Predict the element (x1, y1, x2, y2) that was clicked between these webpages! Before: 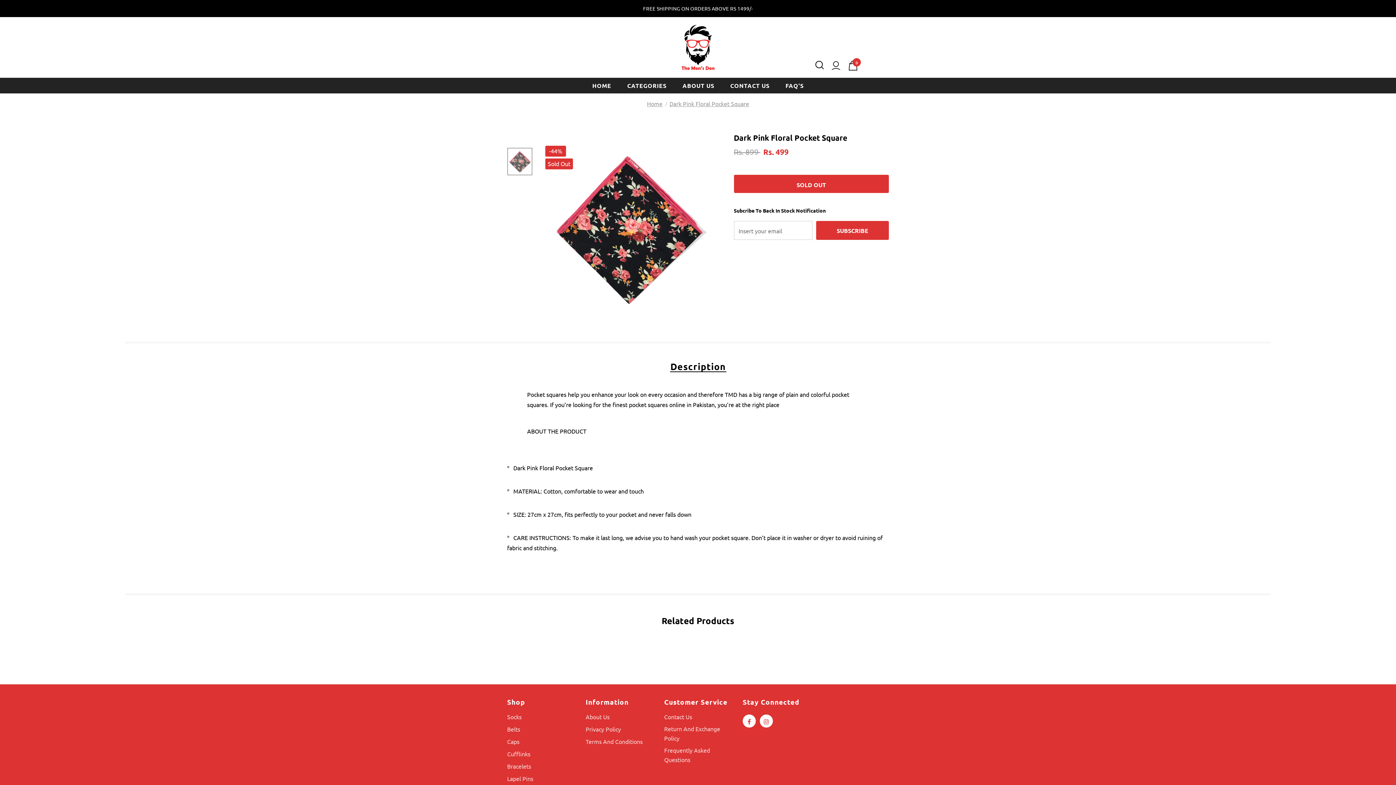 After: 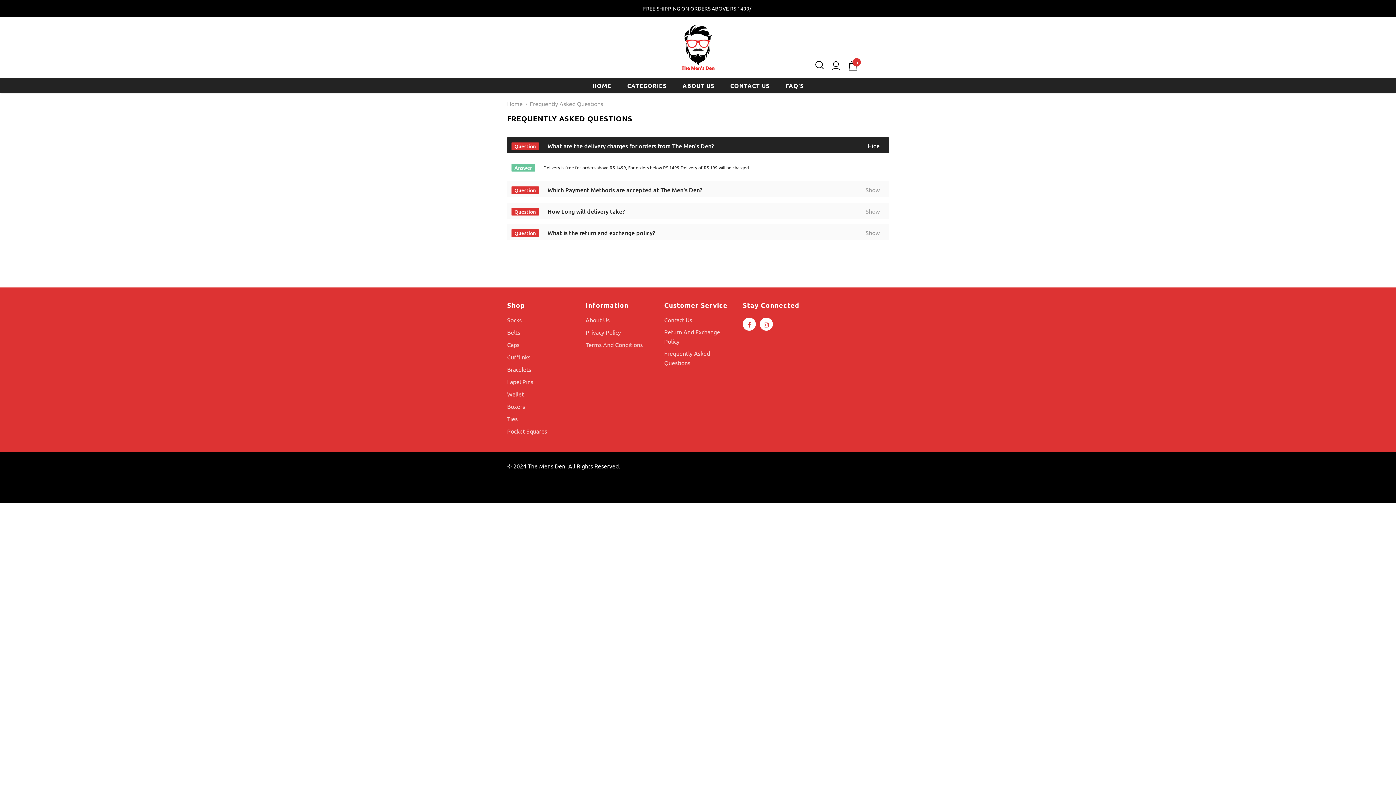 Action: bbox: (664, 744, 732, 765) label: Frequently Asked Questions